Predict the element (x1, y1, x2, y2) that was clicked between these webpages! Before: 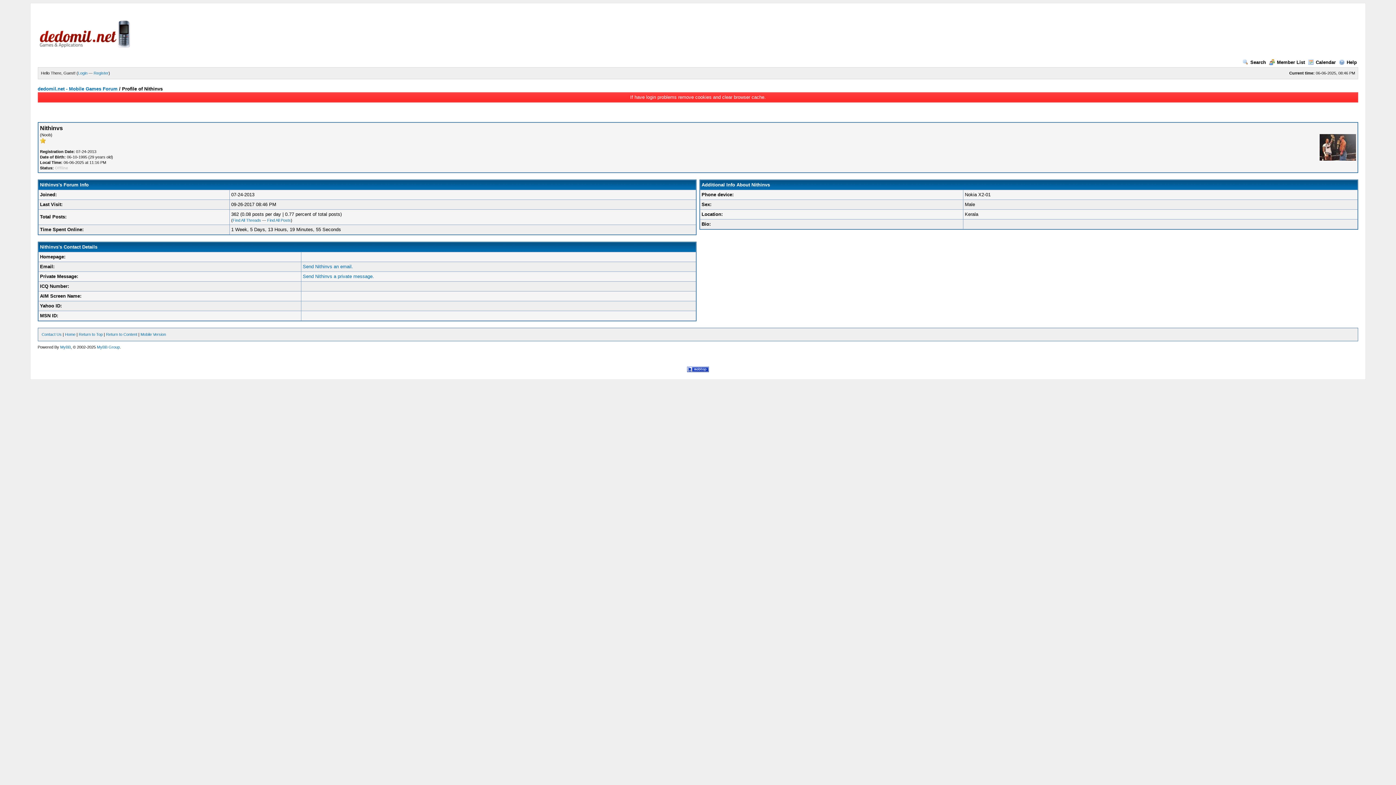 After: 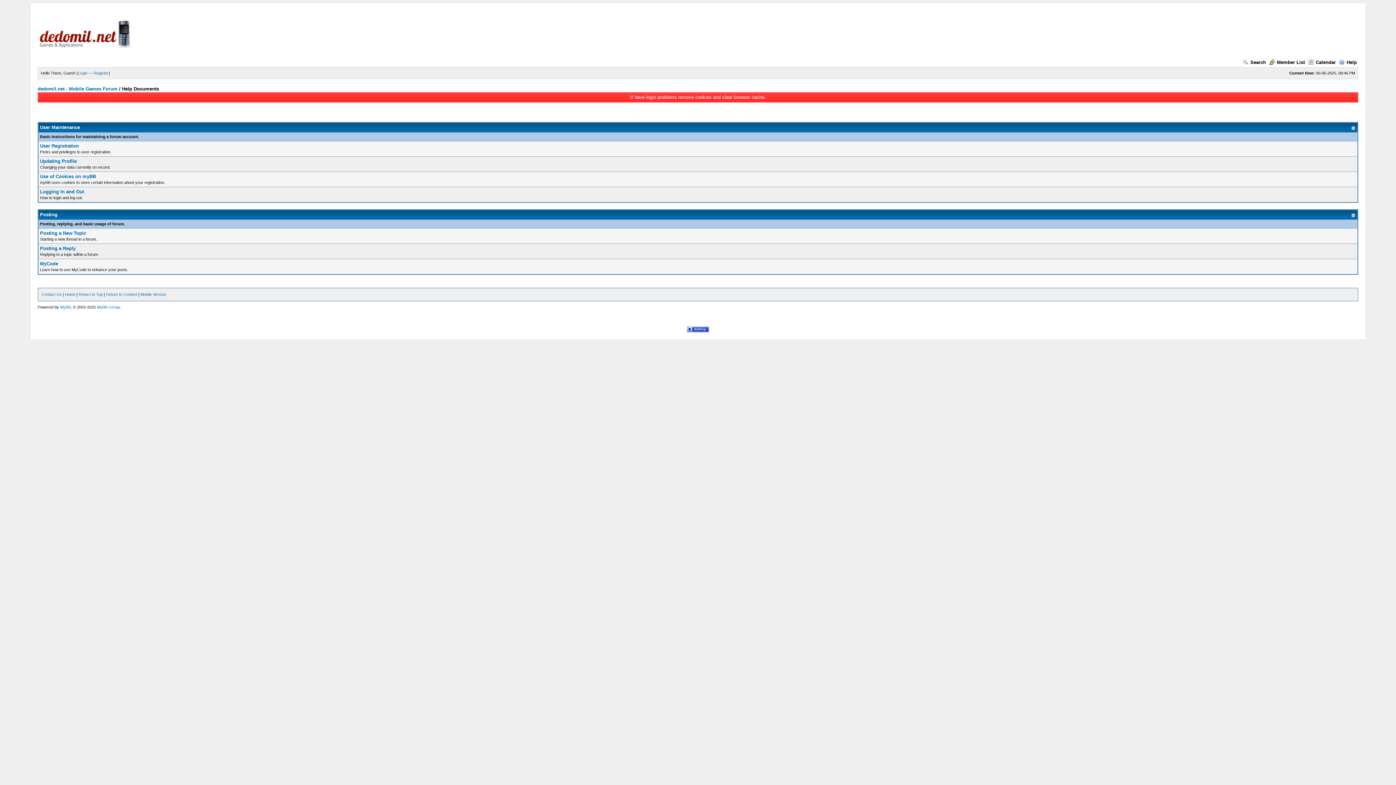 Action: bbox: (1339, 59, 1357, 65) label: Help